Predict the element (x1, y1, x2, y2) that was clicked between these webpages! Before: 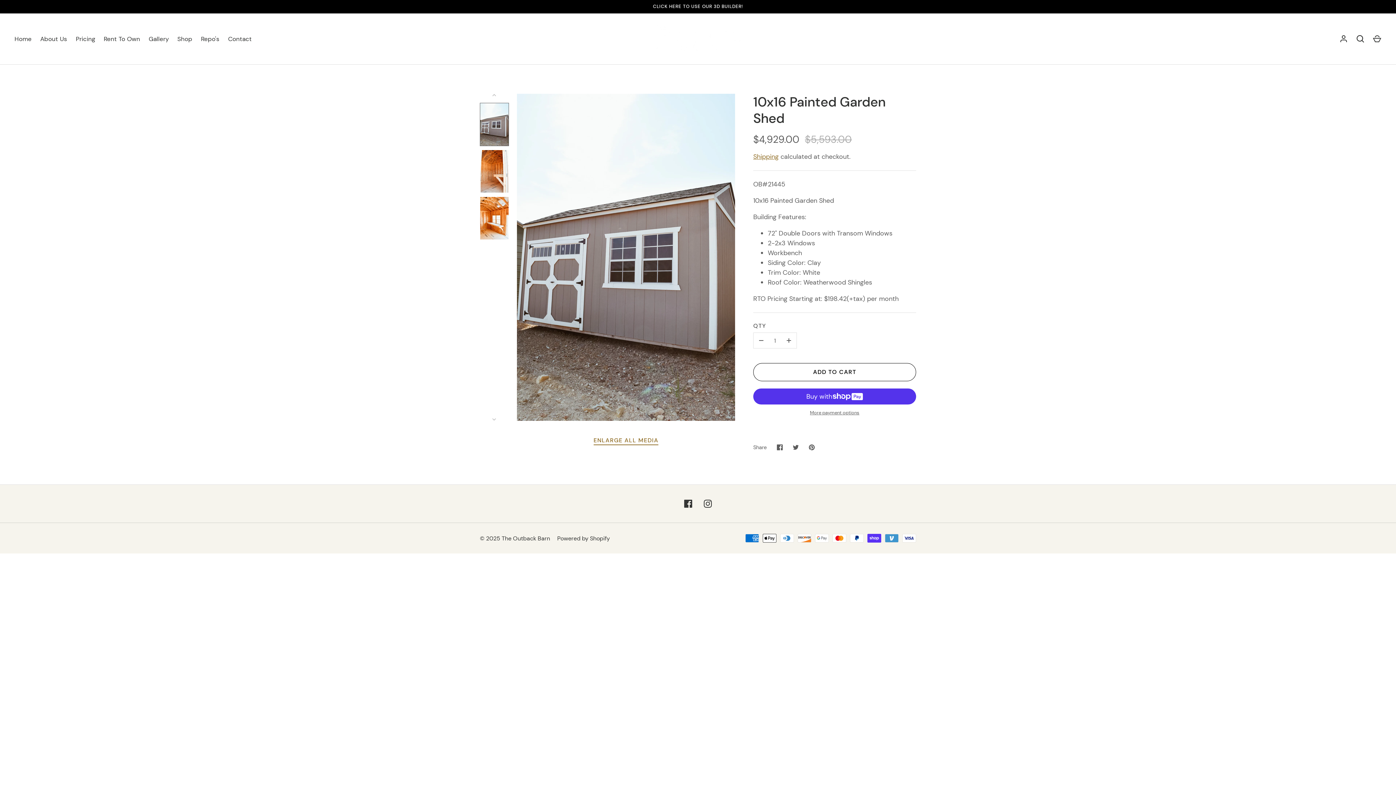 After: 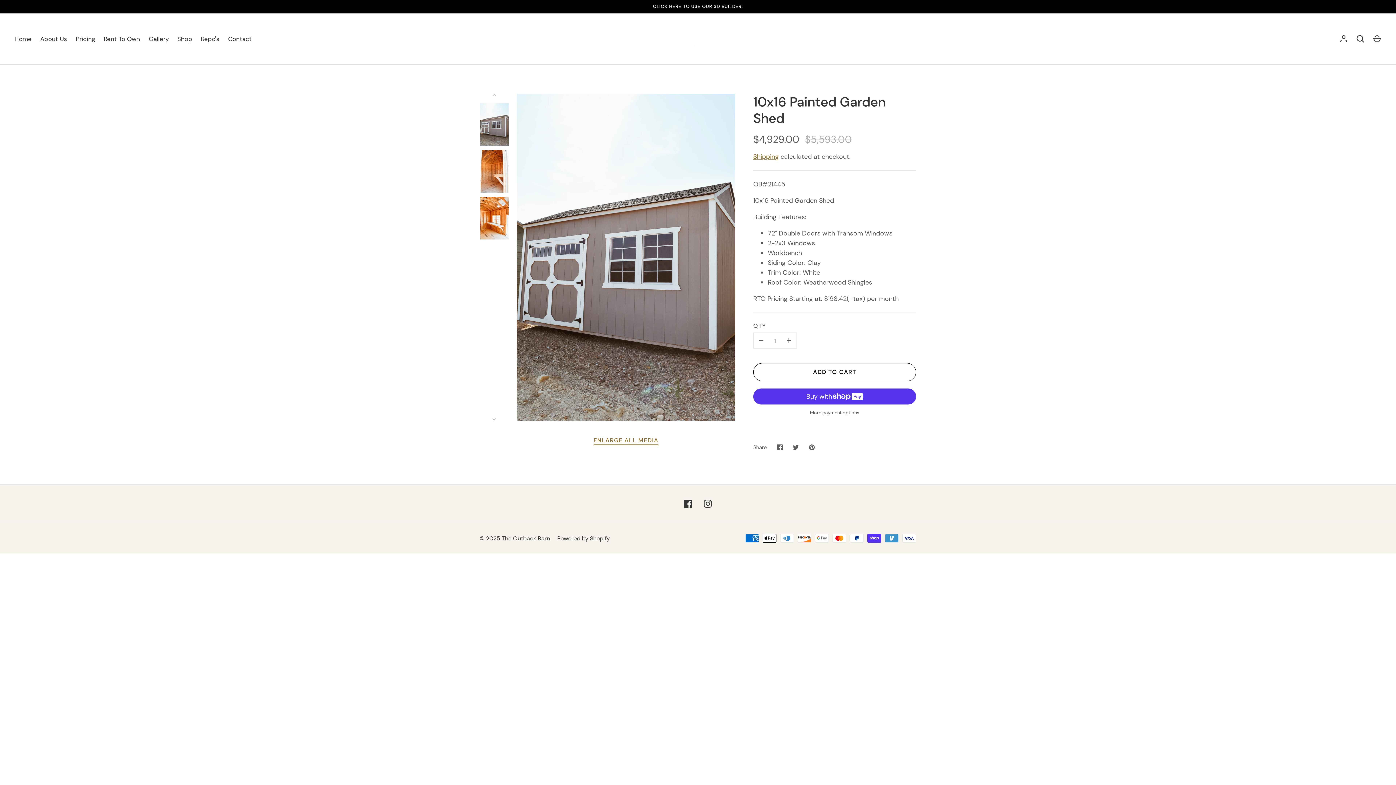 Action: bbox: (480, 102, 509, 146)